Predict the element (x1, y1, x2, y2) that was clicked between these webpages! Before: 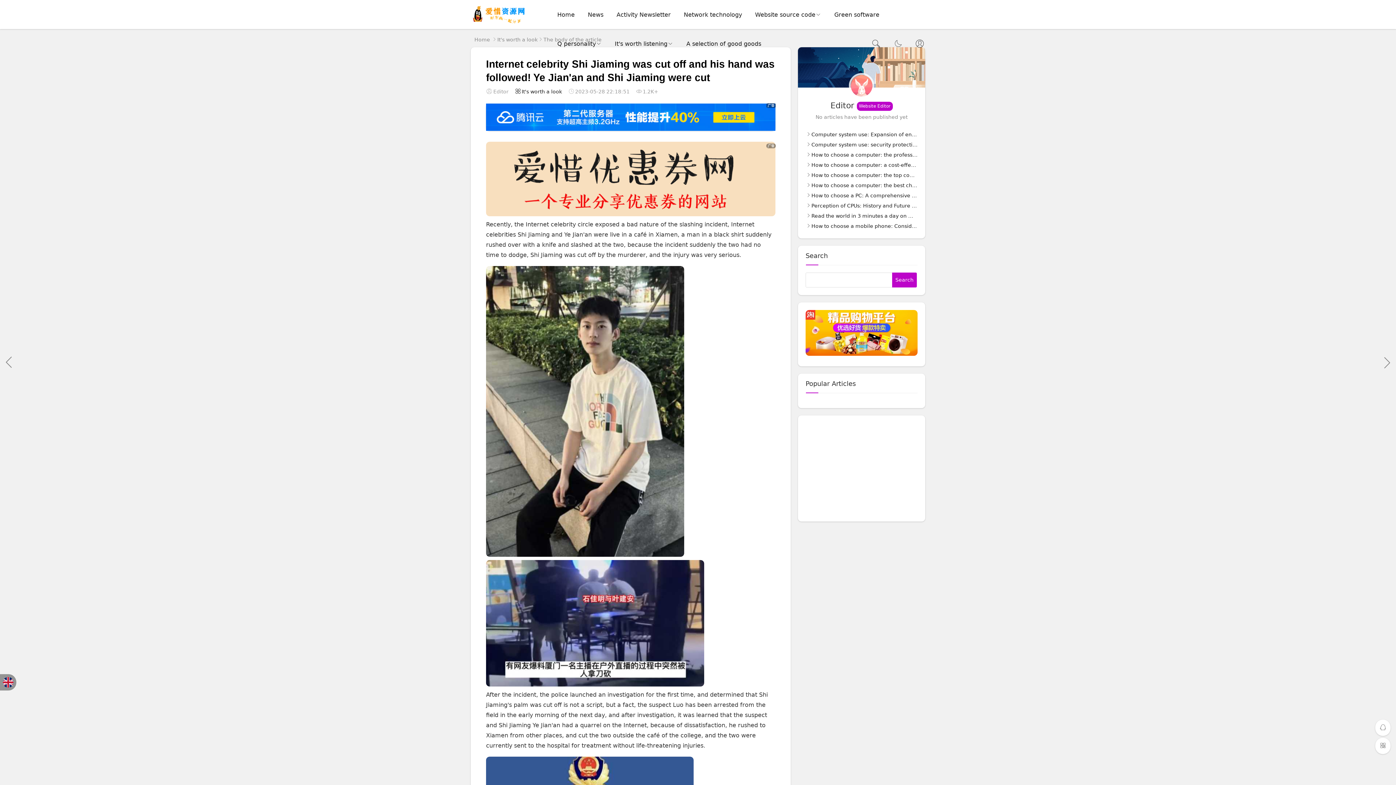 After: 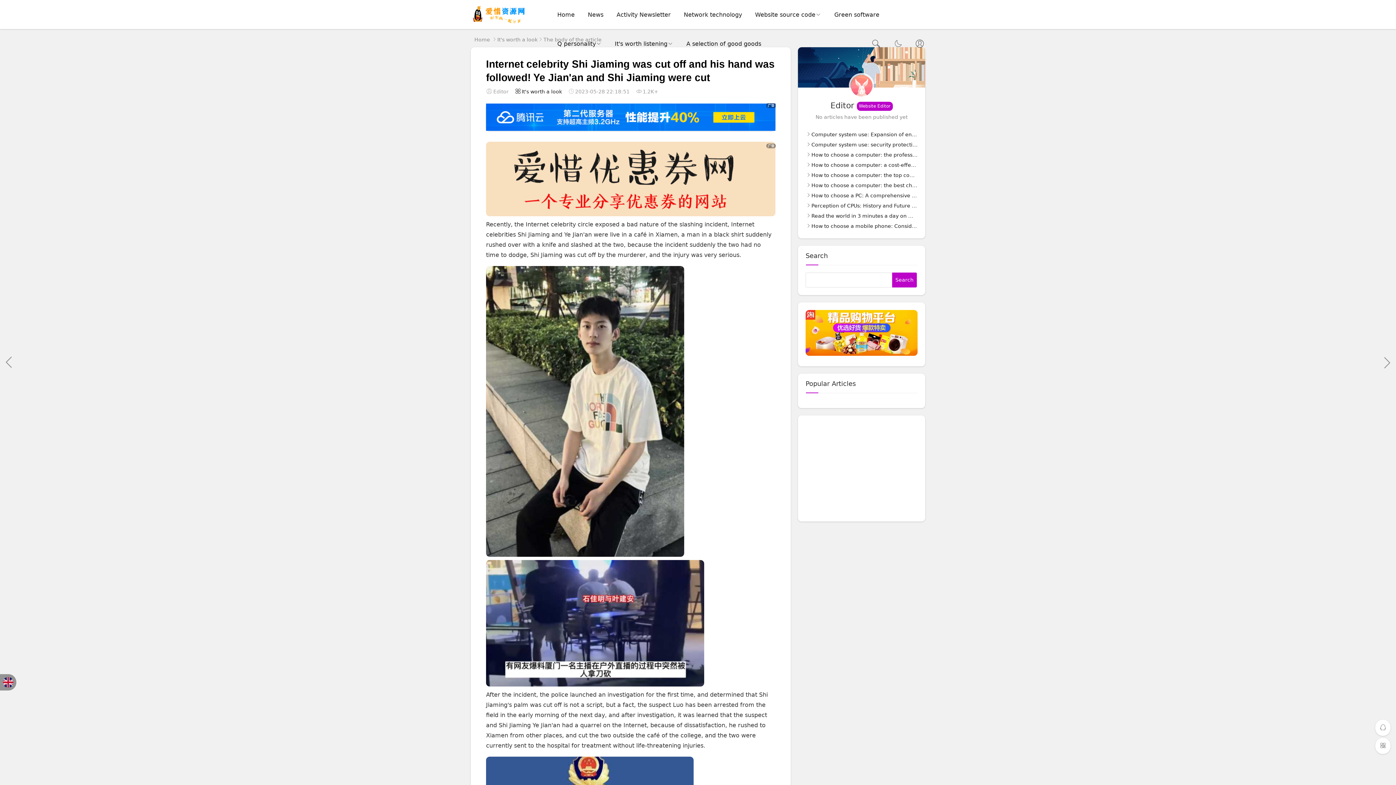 Action: bbox: (486, 103, 775, 131)